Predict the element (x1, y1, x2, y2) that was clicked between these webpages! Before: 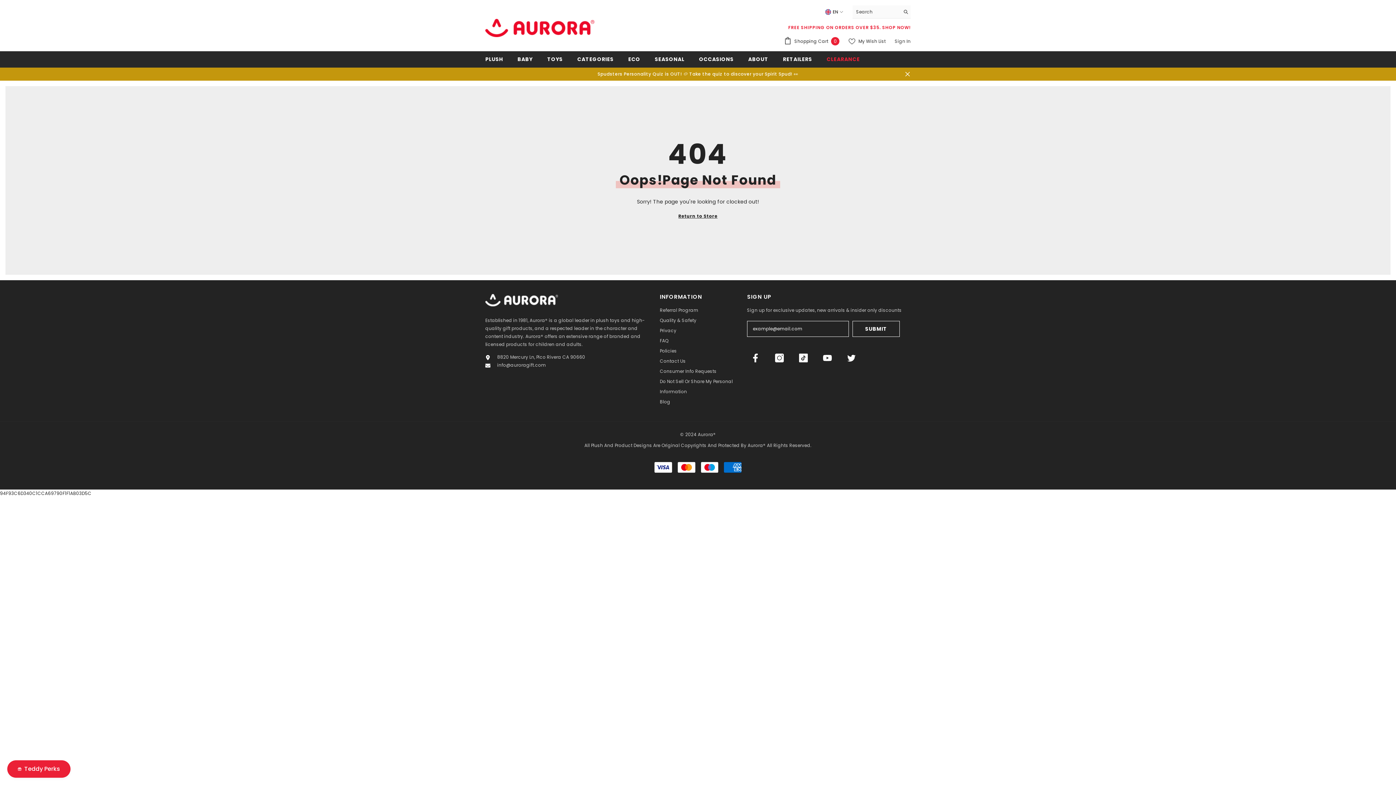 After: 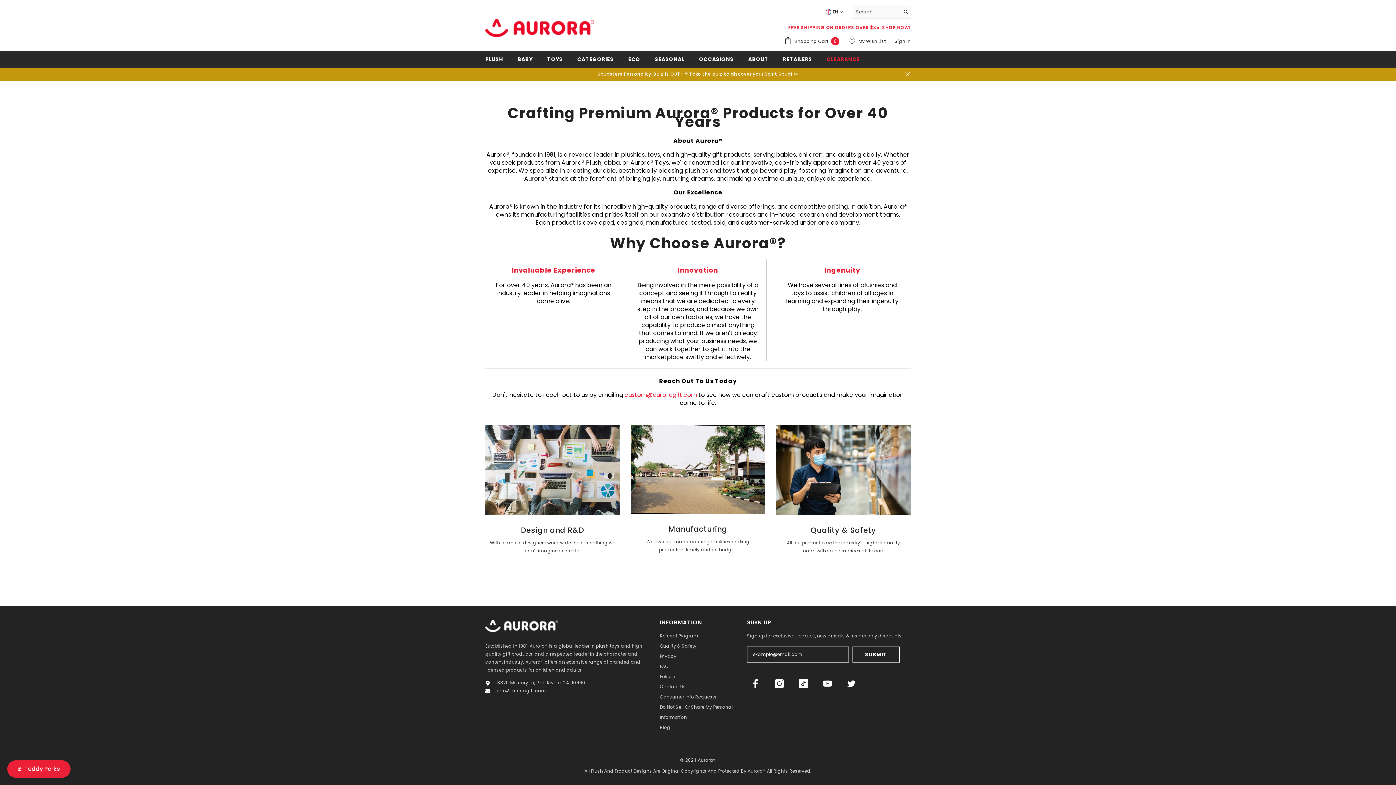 Action: bbox: (741, 55, 775, 67) label: ABOUT